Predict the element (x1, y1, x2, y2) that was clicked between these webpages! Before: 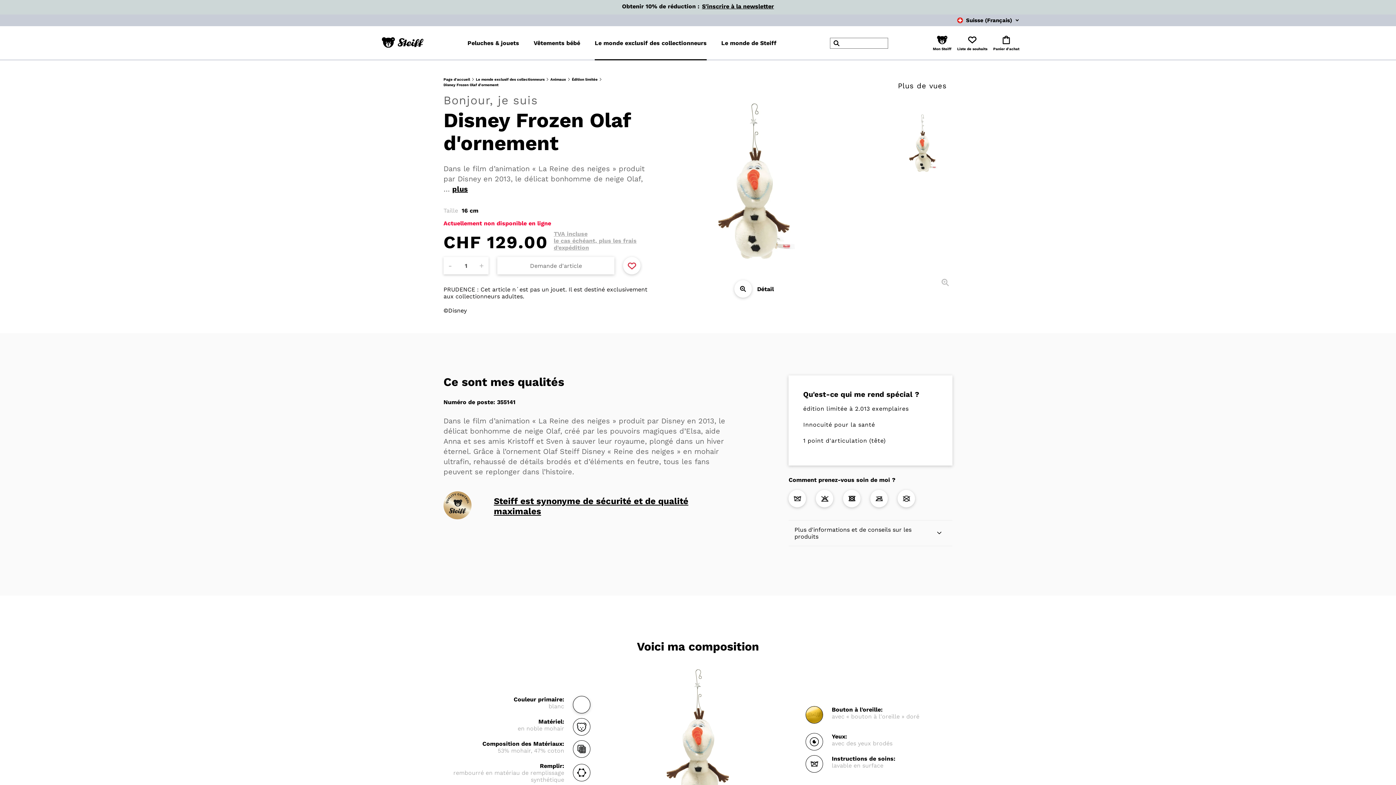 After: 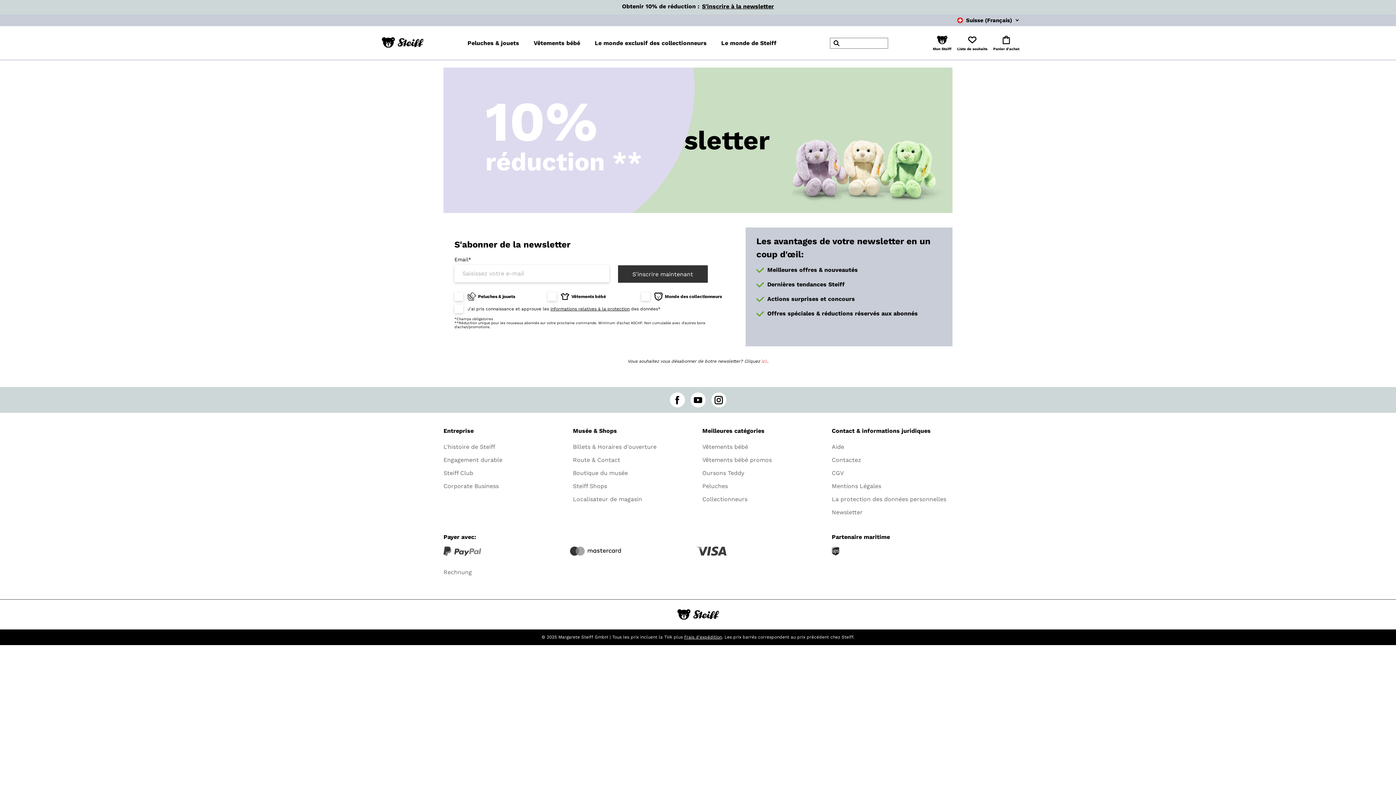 Action: label: S'inscrire à la newsletter bbox: (702, 2, 774, 11)